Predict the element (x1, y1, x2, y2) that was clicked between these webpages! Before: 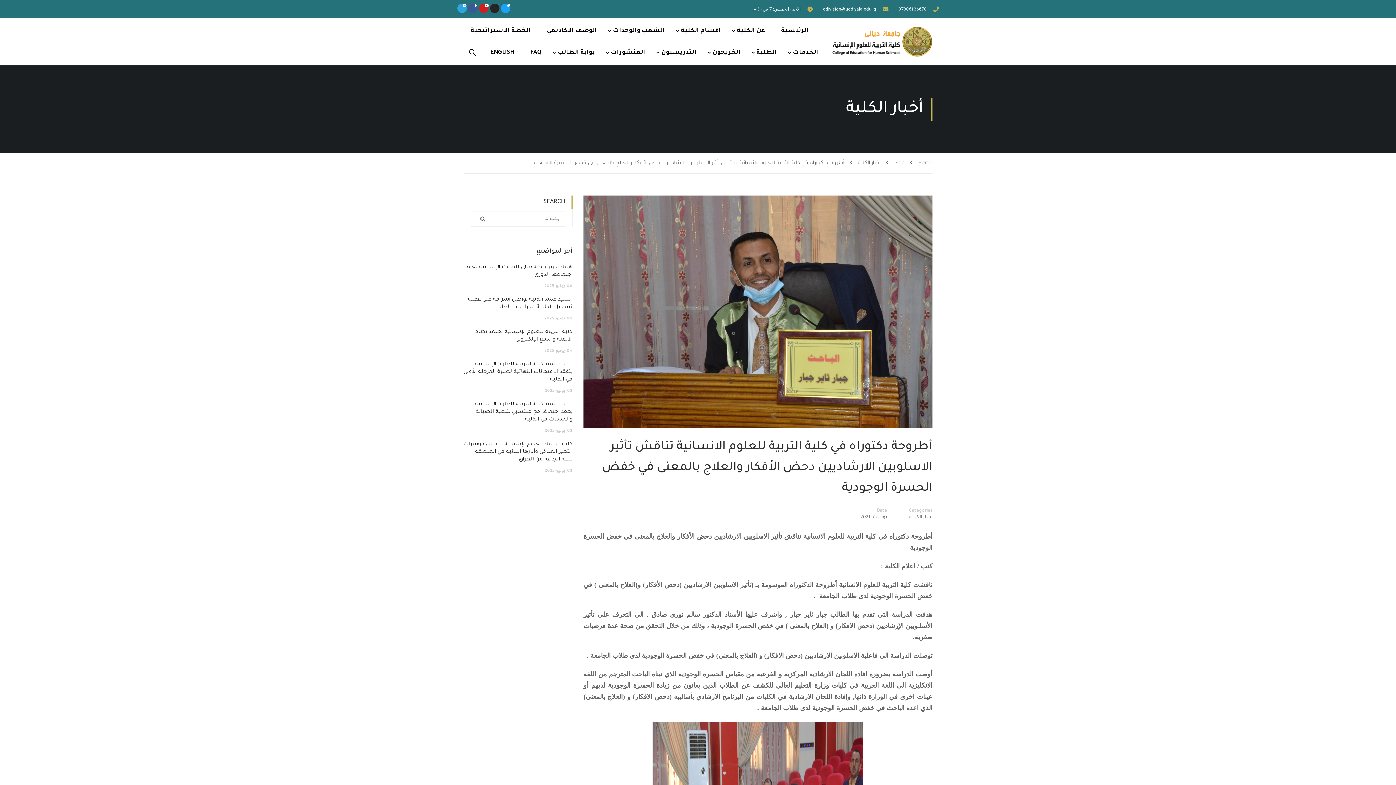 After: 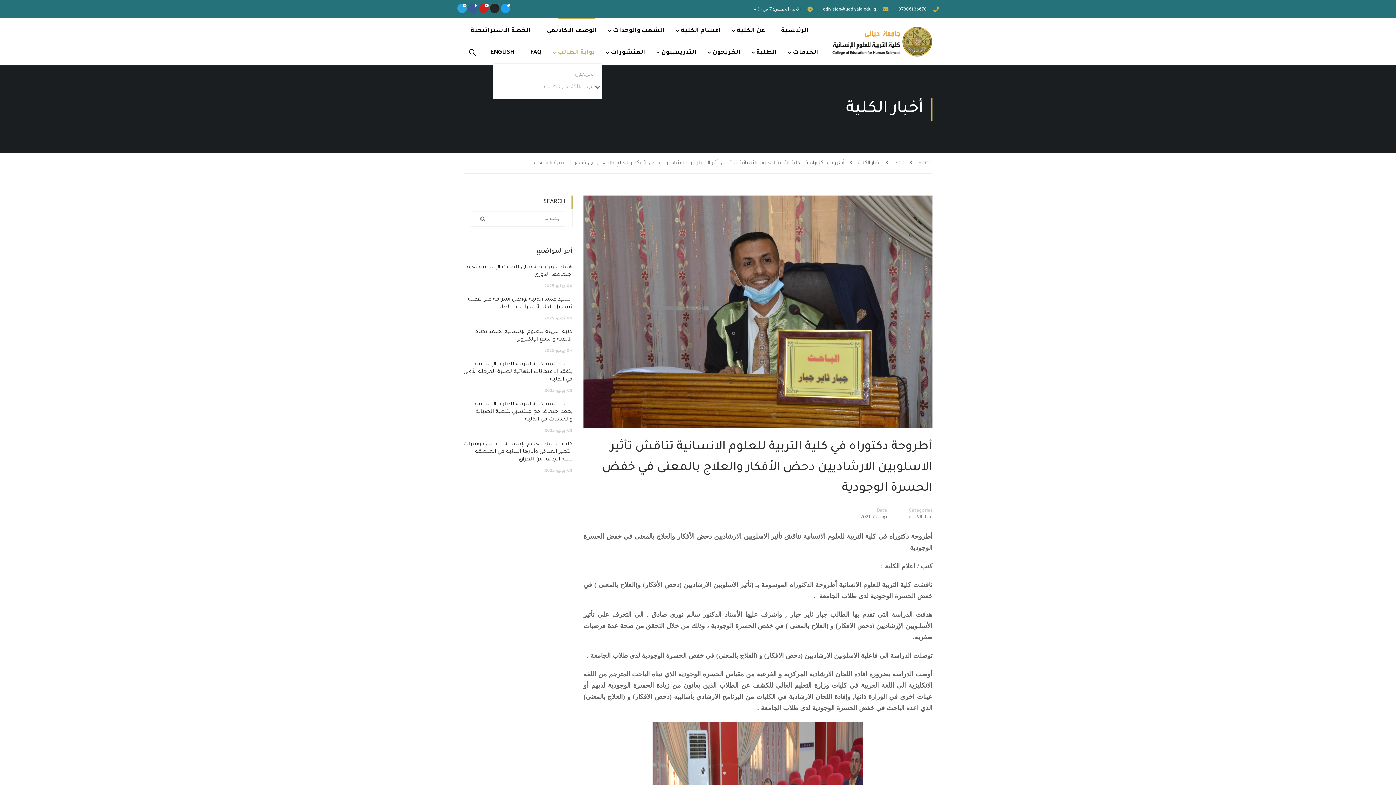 Action: bbox: (550, 41, 602, 63) label: بوابة الطالب